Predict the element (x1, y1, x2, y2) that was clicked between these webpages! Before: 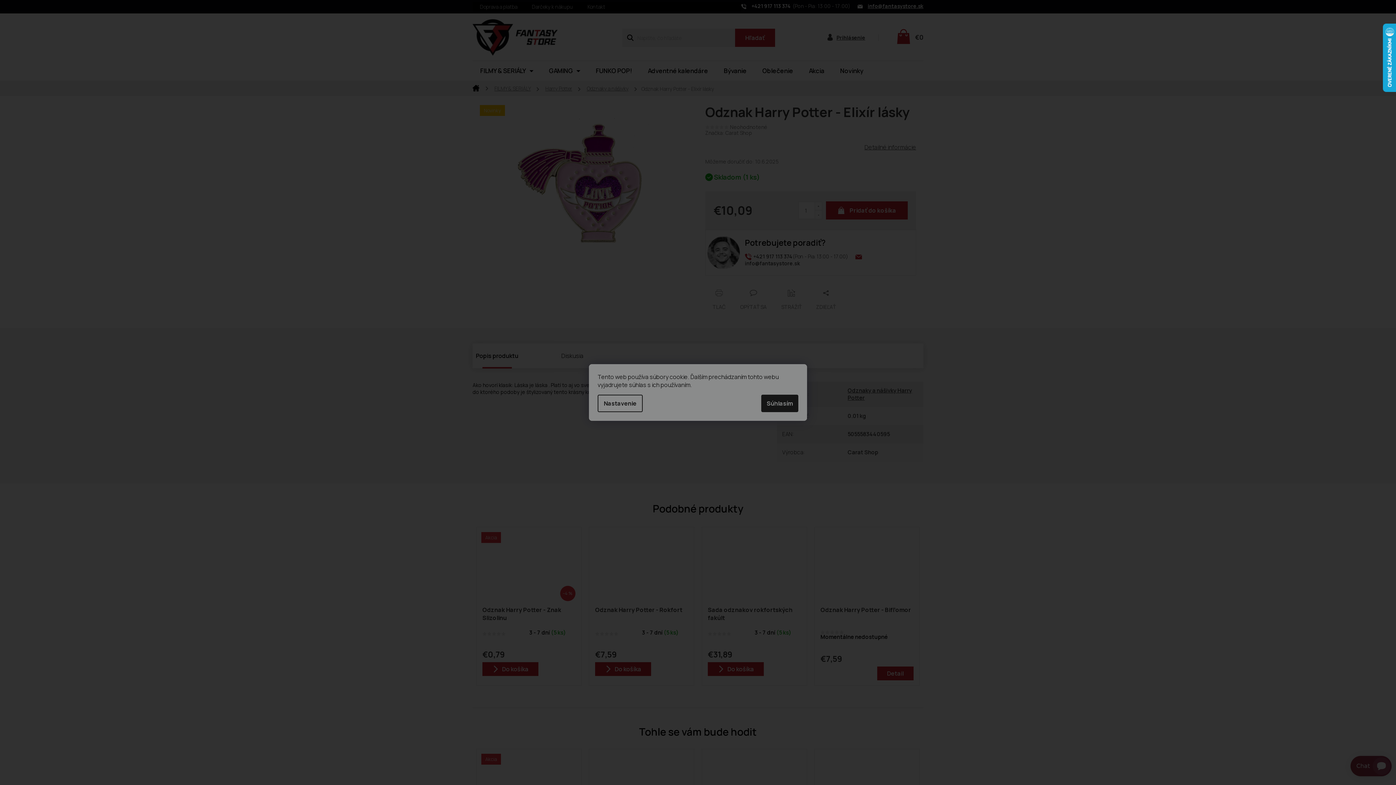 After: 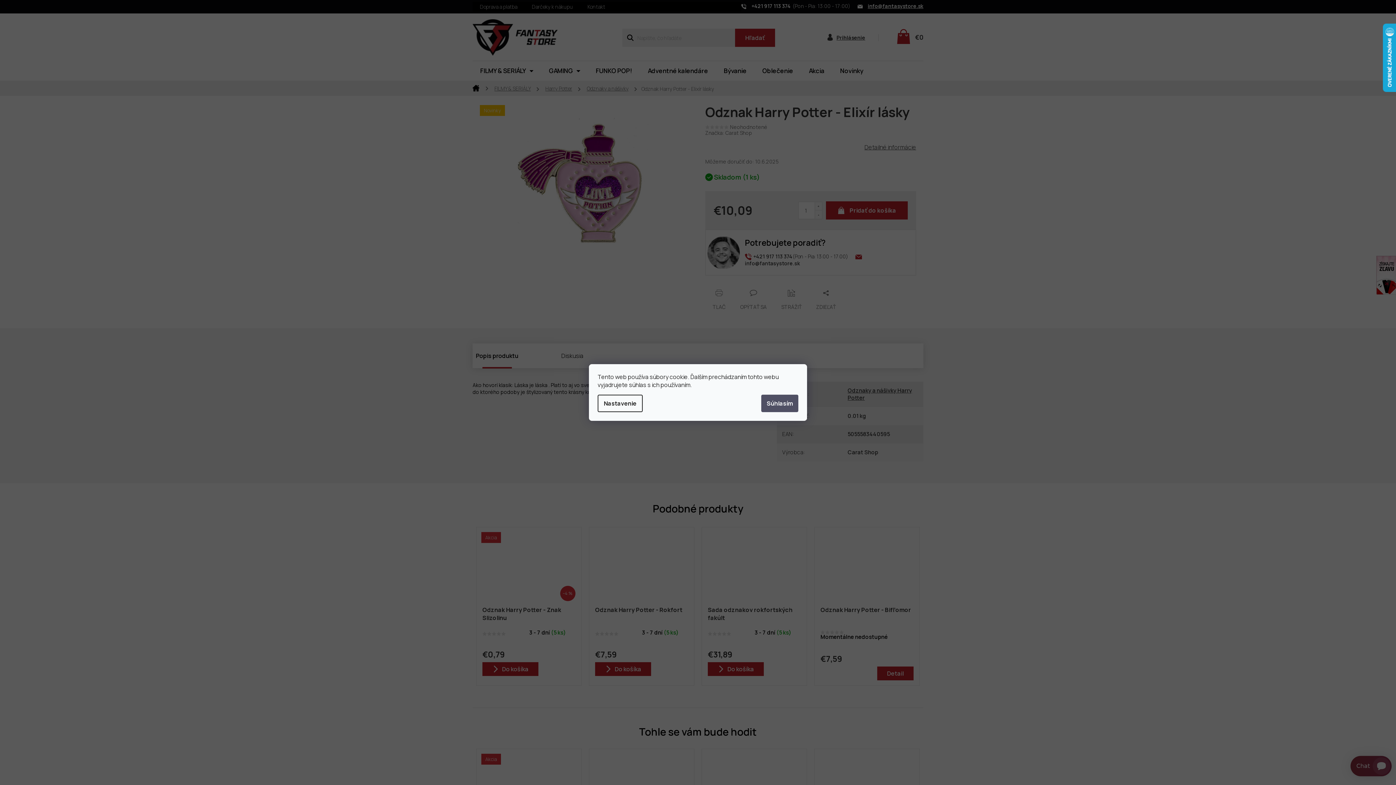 Action: bbox: (761, 394, 798, 412) label: Súhlasím